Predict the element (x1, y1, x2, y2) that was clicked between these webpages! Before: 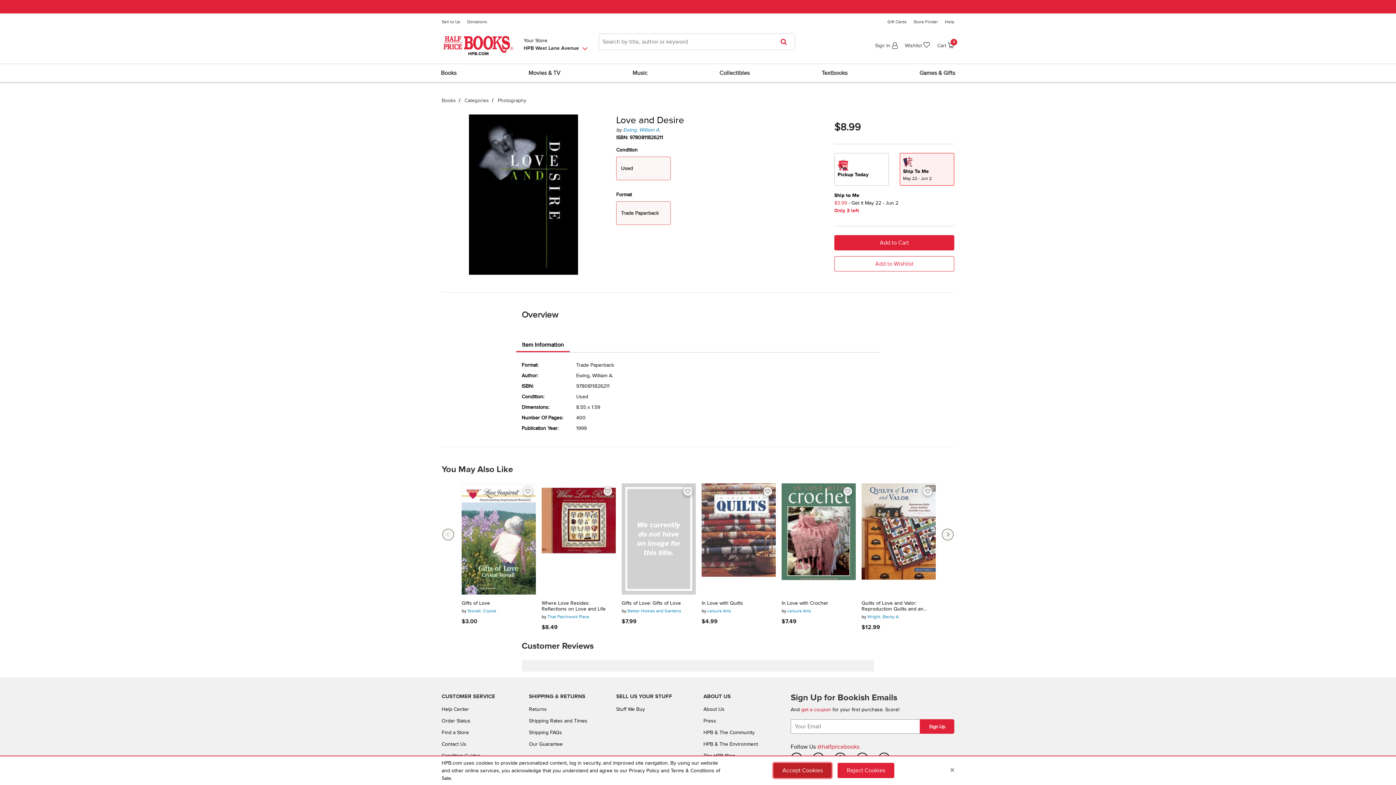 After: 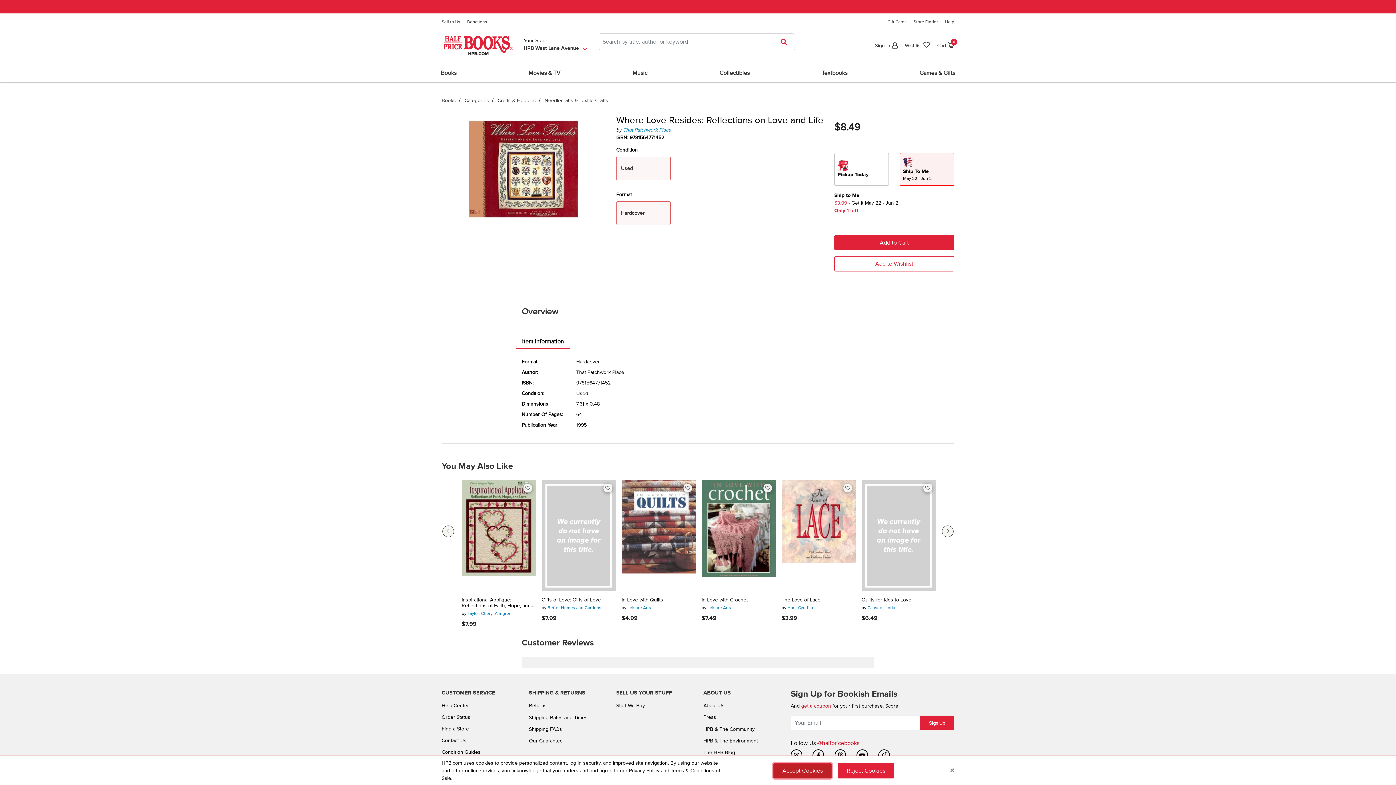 Action: bbox: (541, 483, 616, 594)